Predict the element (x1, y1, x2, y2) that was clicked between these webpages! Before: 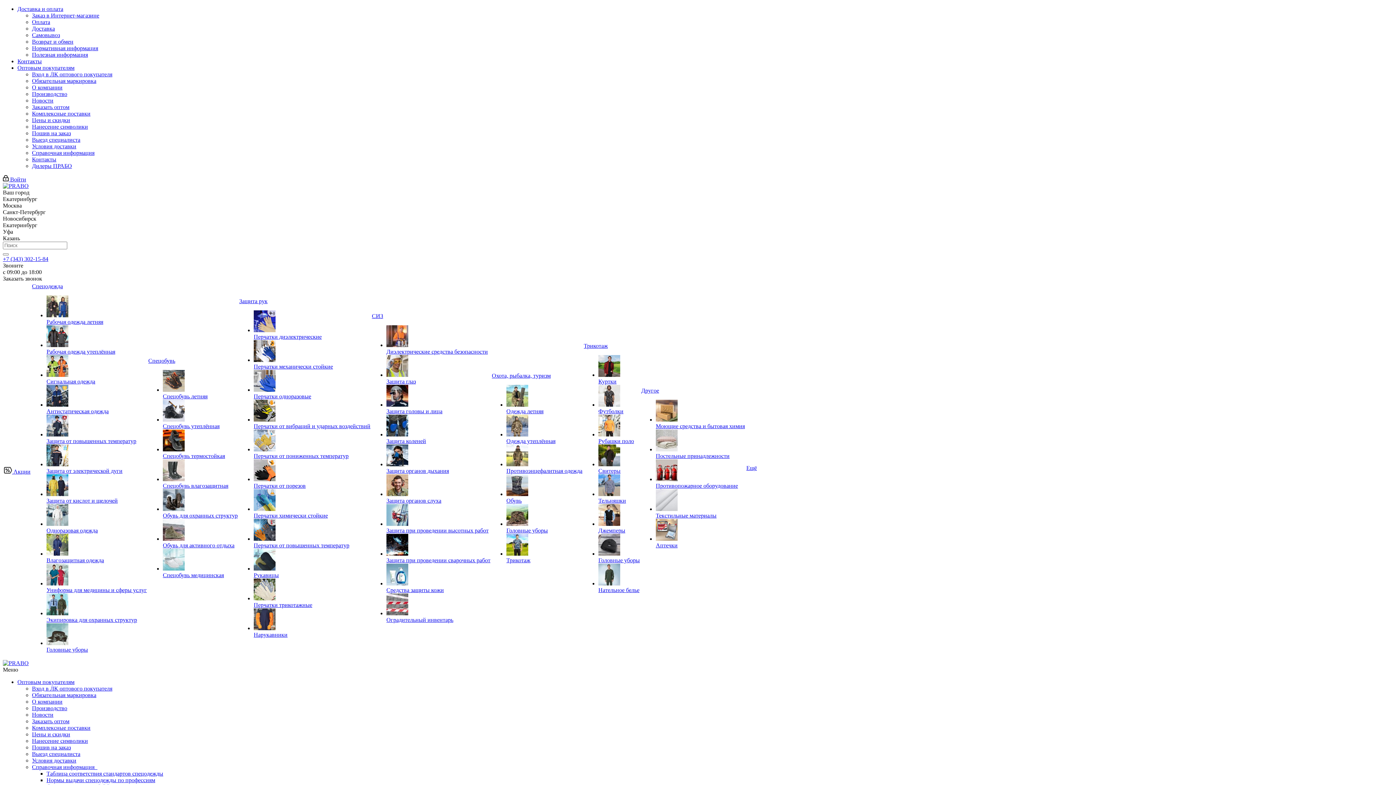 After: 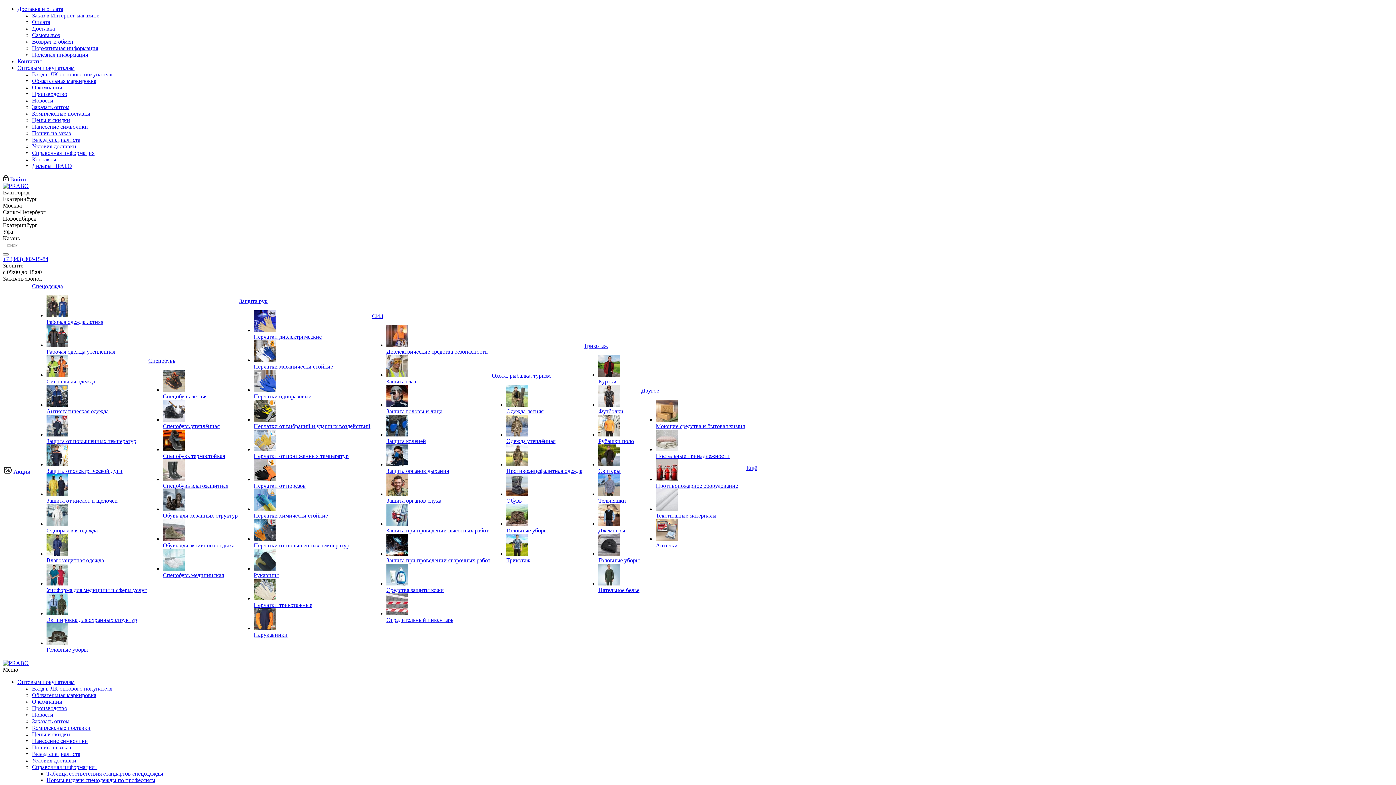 Action: bbox: (46, 408, 108, 414) label: Антистатическая одежда